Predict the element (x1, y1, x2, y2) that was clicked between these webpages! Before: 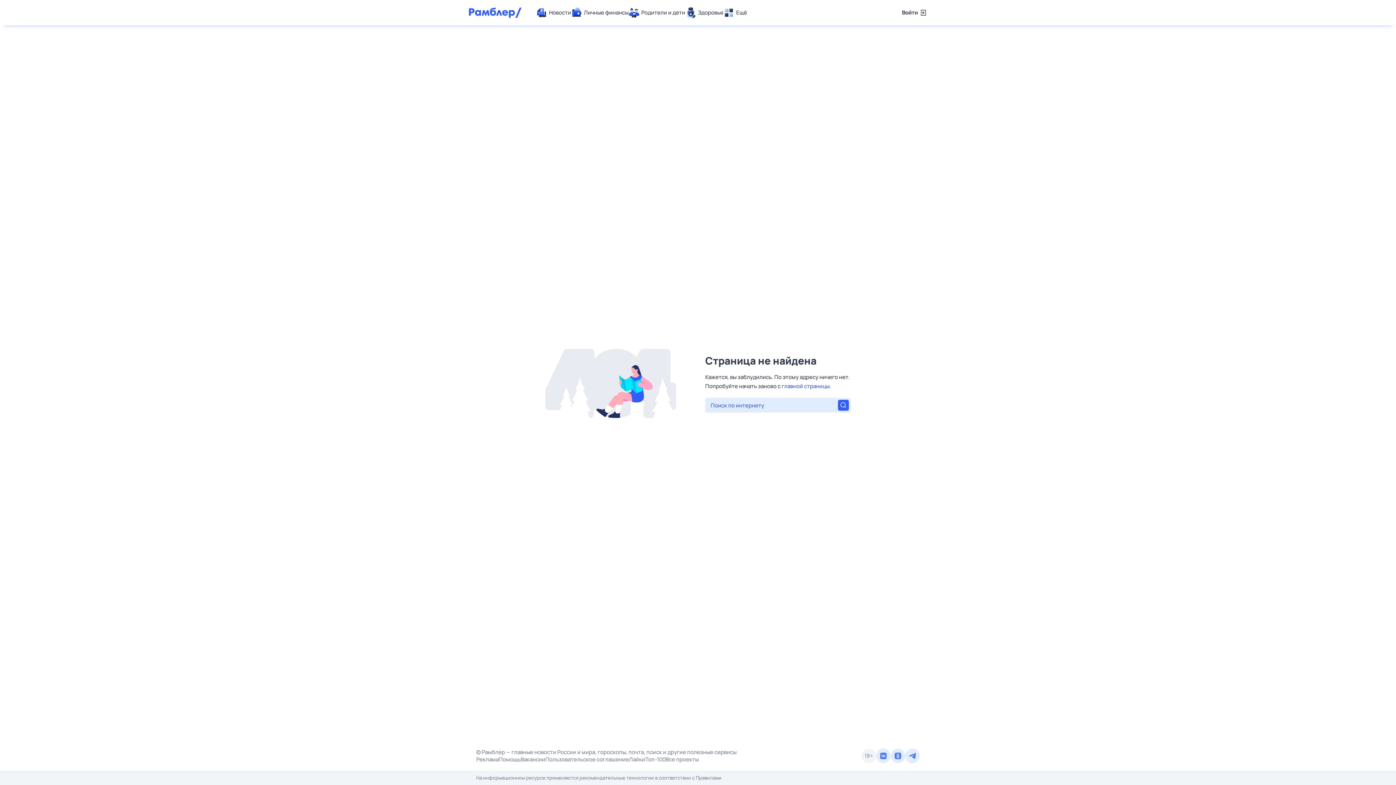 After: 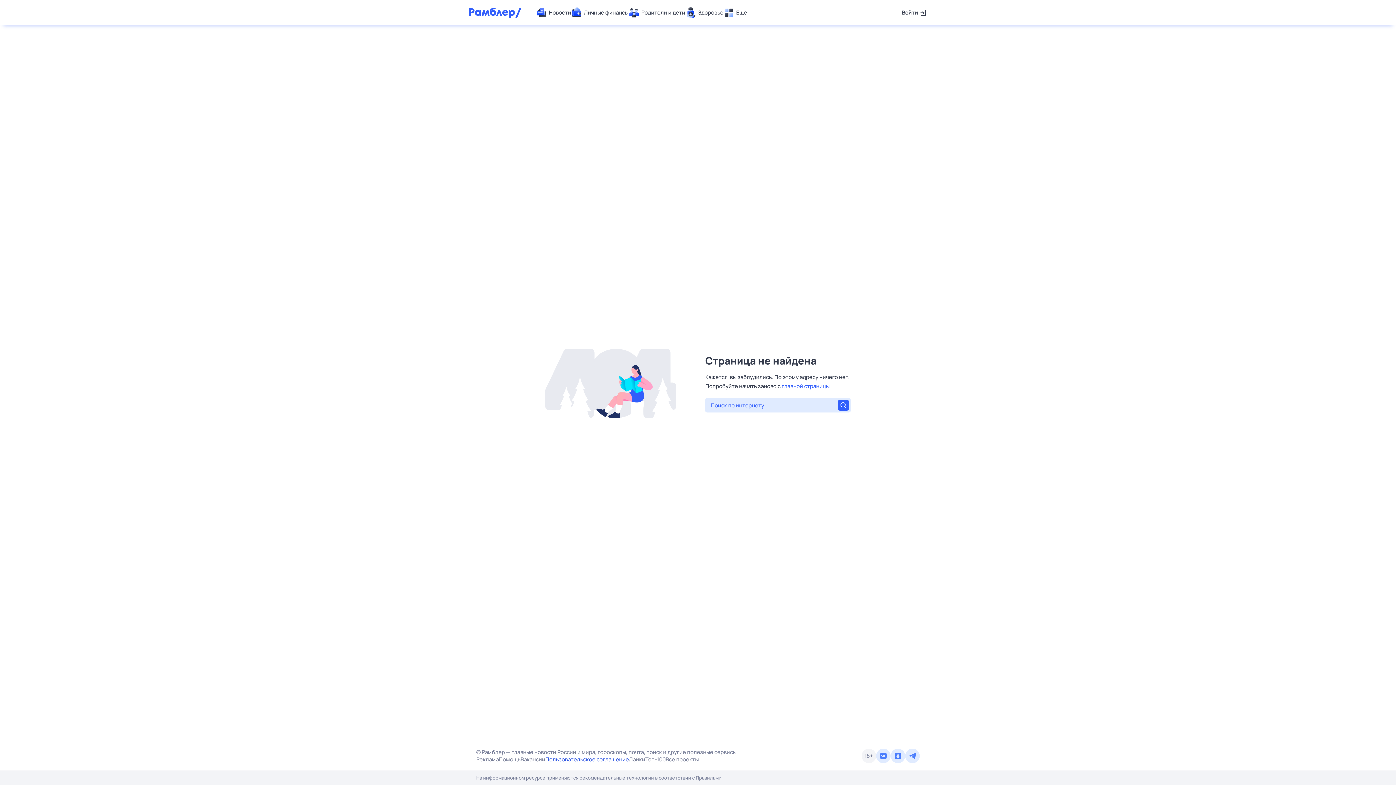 Action: bbox: (545, 756, 629, 763) label: Пользовательское соглашение